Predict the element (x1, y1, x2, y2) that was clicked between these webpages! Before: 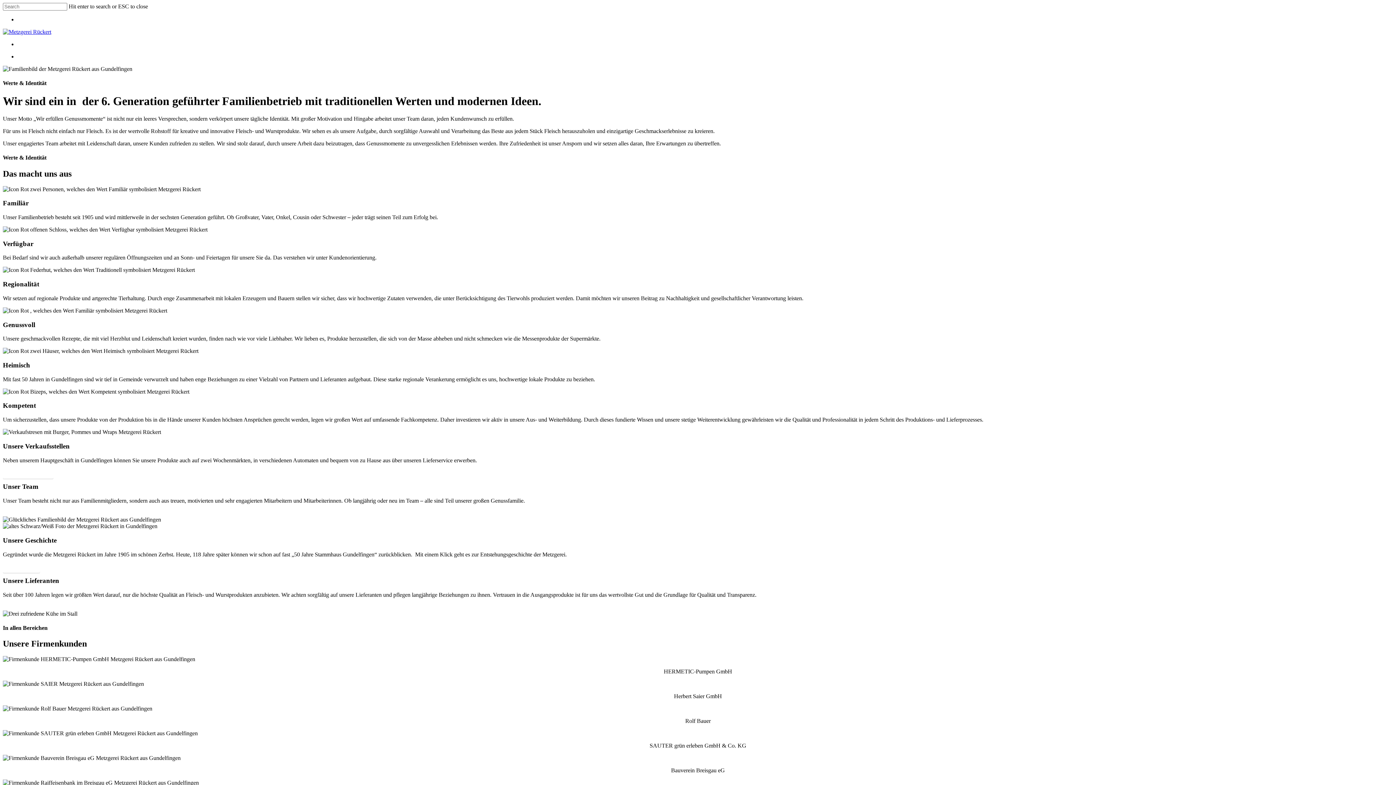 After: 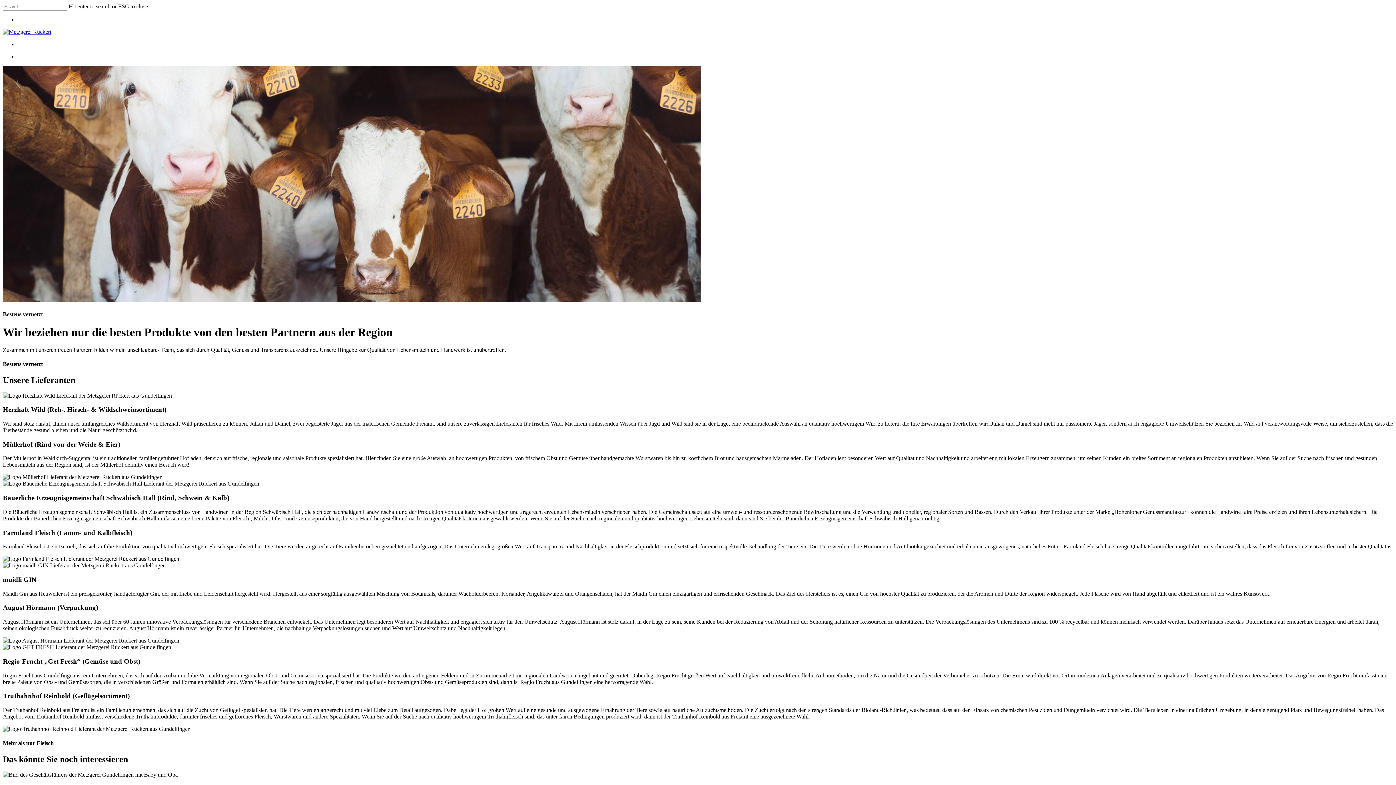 Action: bbox: (2, 601, 46, 614) label: Zu den Lieferanten